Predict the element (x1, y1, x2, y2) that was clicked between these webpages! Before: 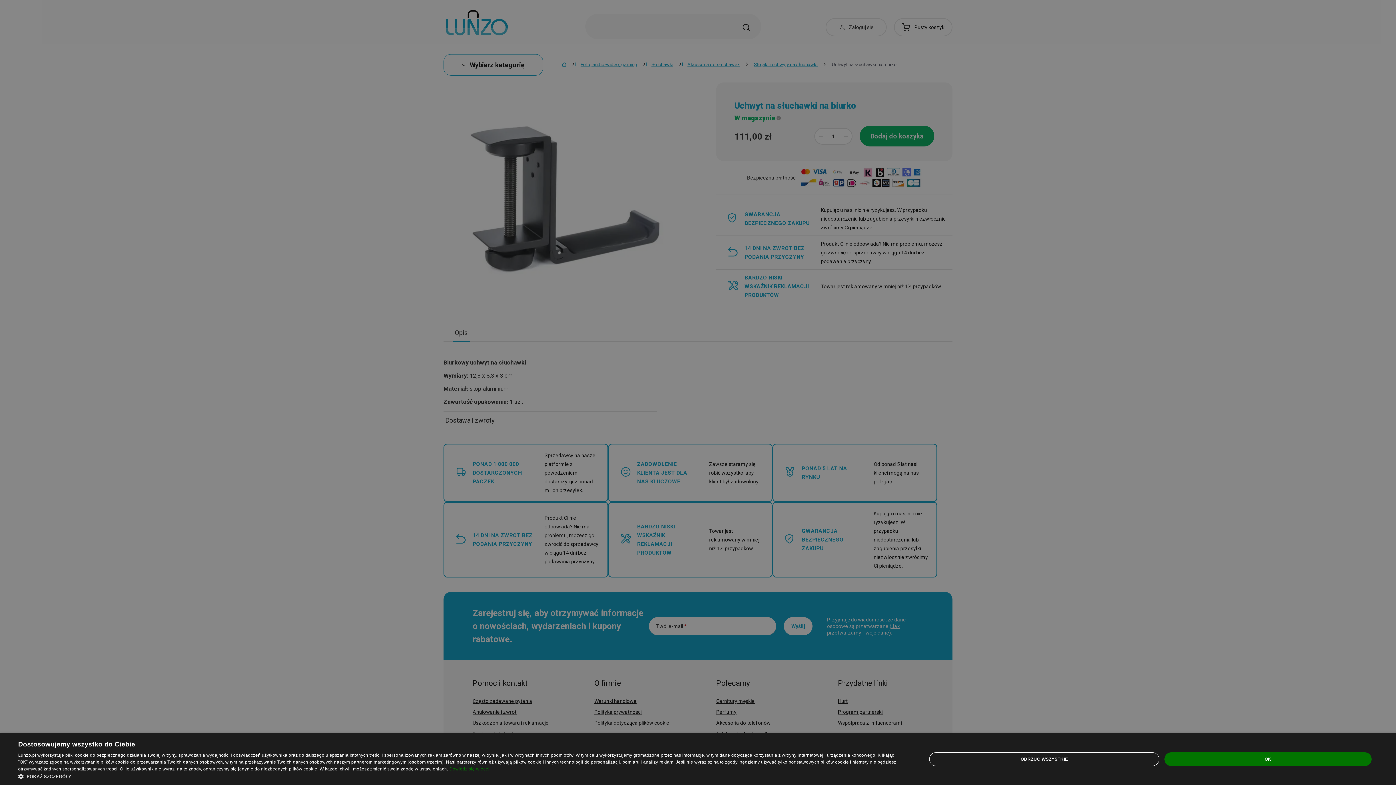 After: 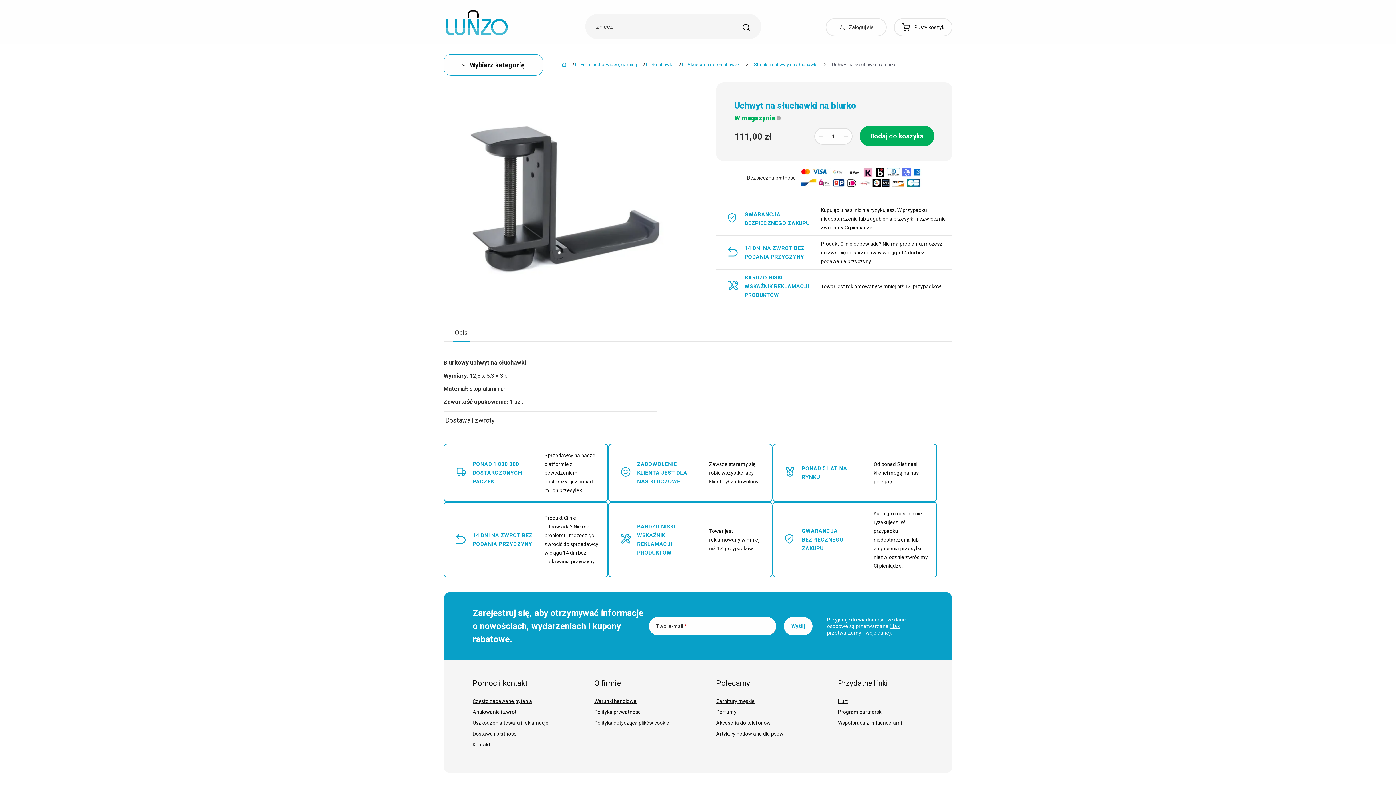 Action: bbox: (929, 752, 1159, 766) label: ODRZUĆ WSZYSTKIE